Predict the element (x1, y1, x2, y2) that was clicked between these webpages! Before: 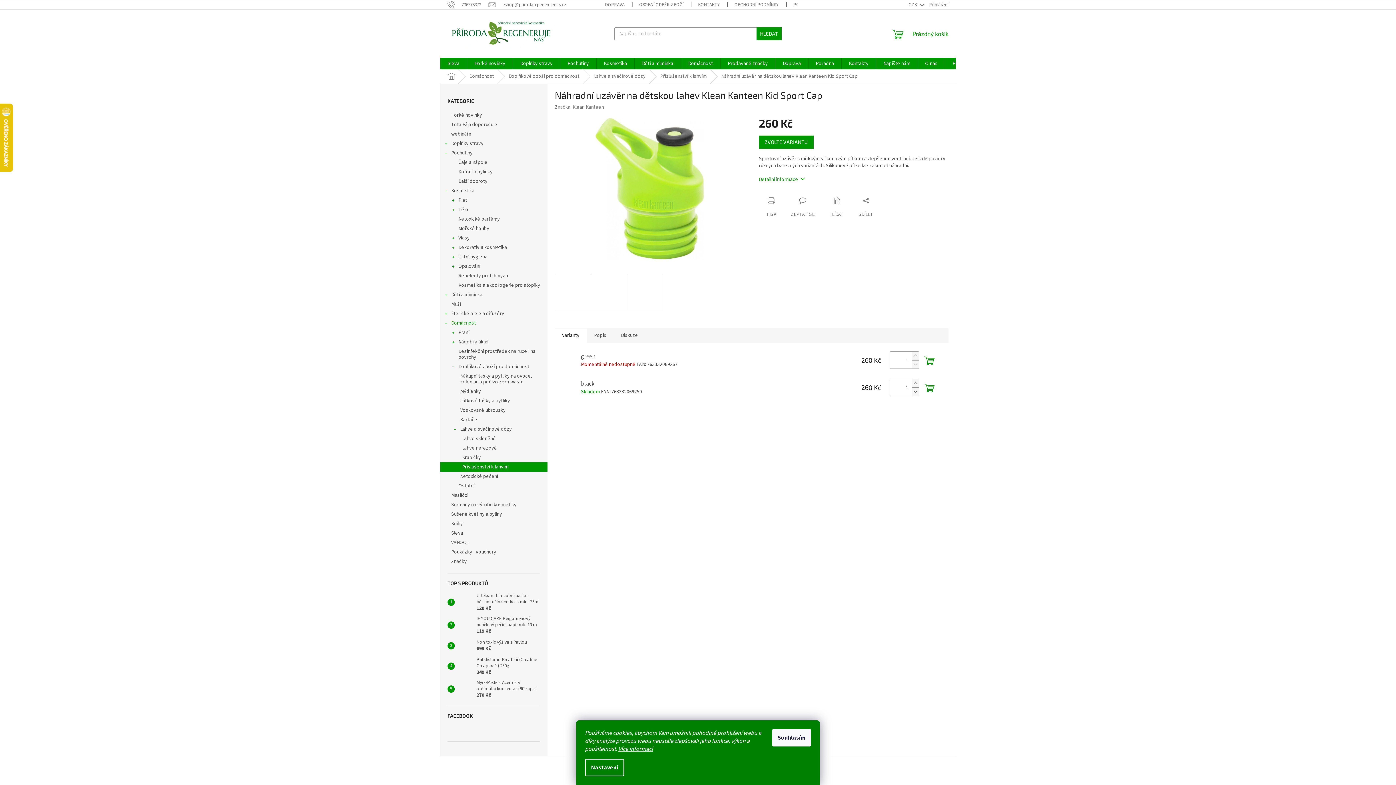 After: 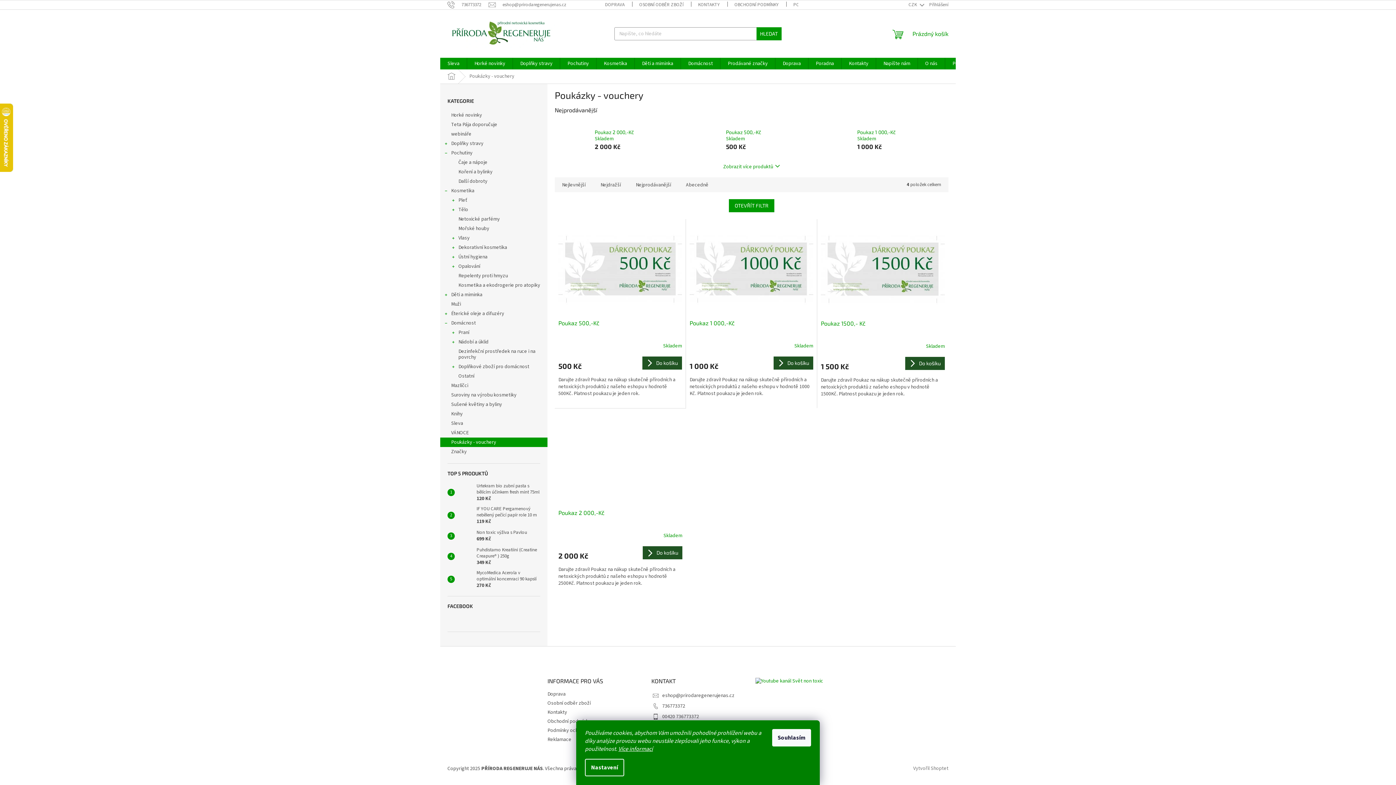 Action: label: Poukázky - vouchery  bbox: (440, 547, 547, 557)